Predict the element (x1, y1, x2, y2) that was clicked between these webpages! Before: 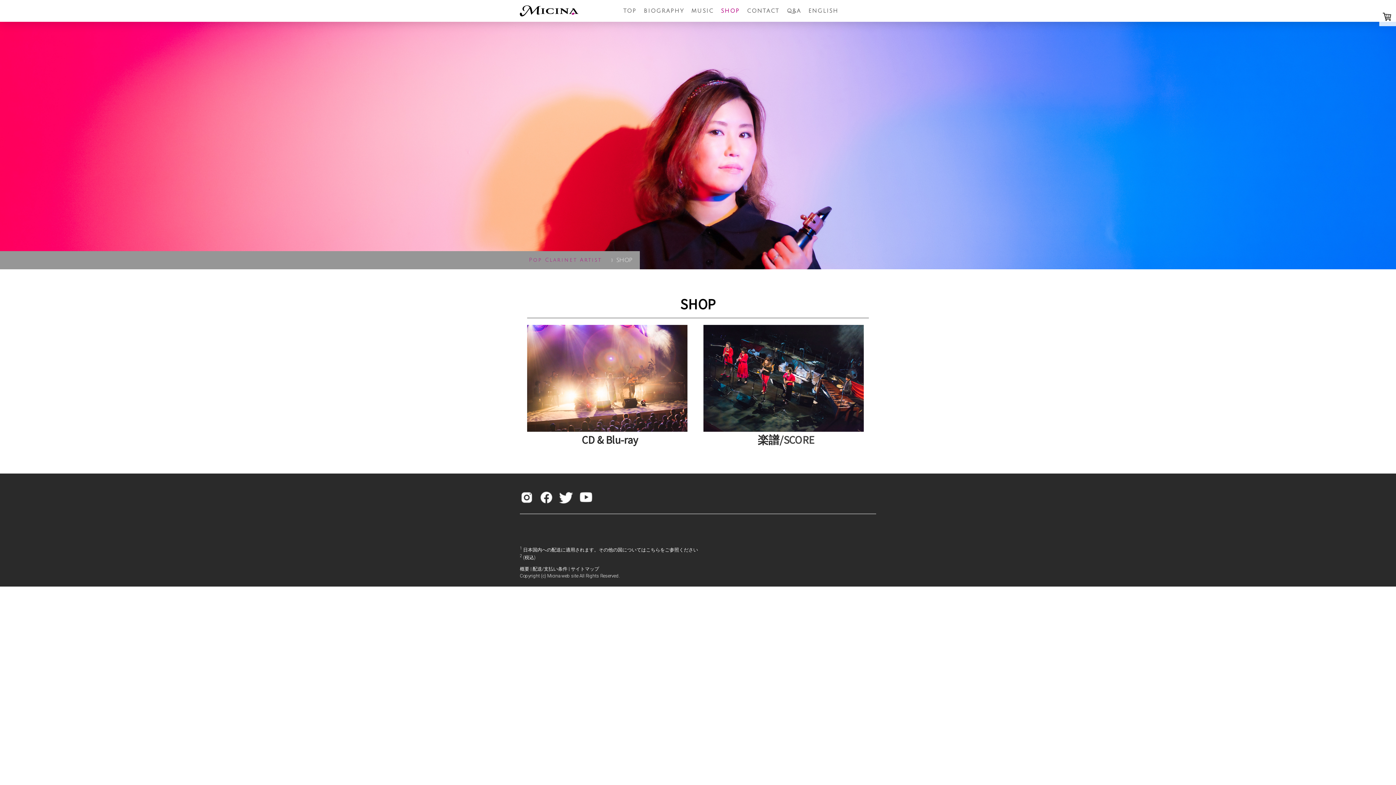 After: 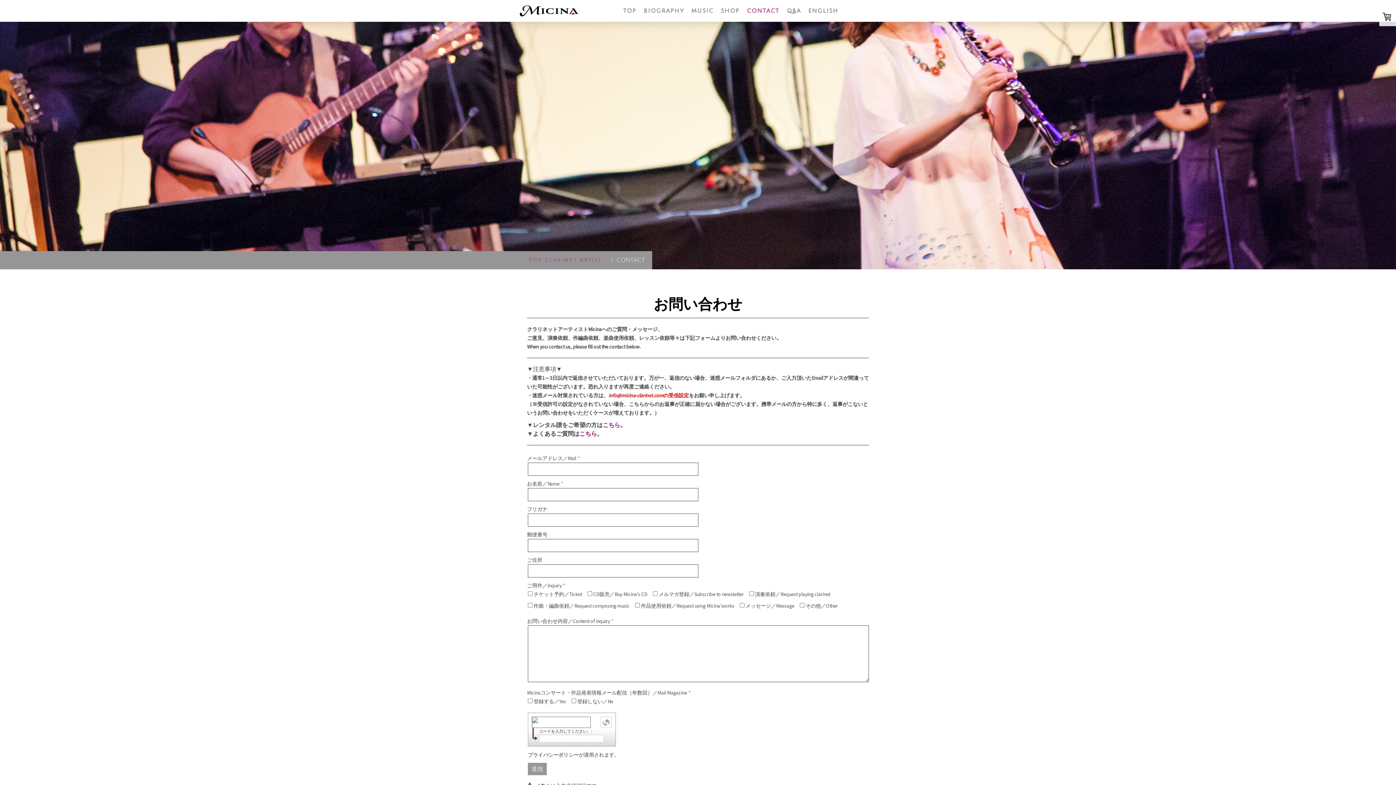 Action: bbox: (743, 3, 783, 18) label: CONTACT